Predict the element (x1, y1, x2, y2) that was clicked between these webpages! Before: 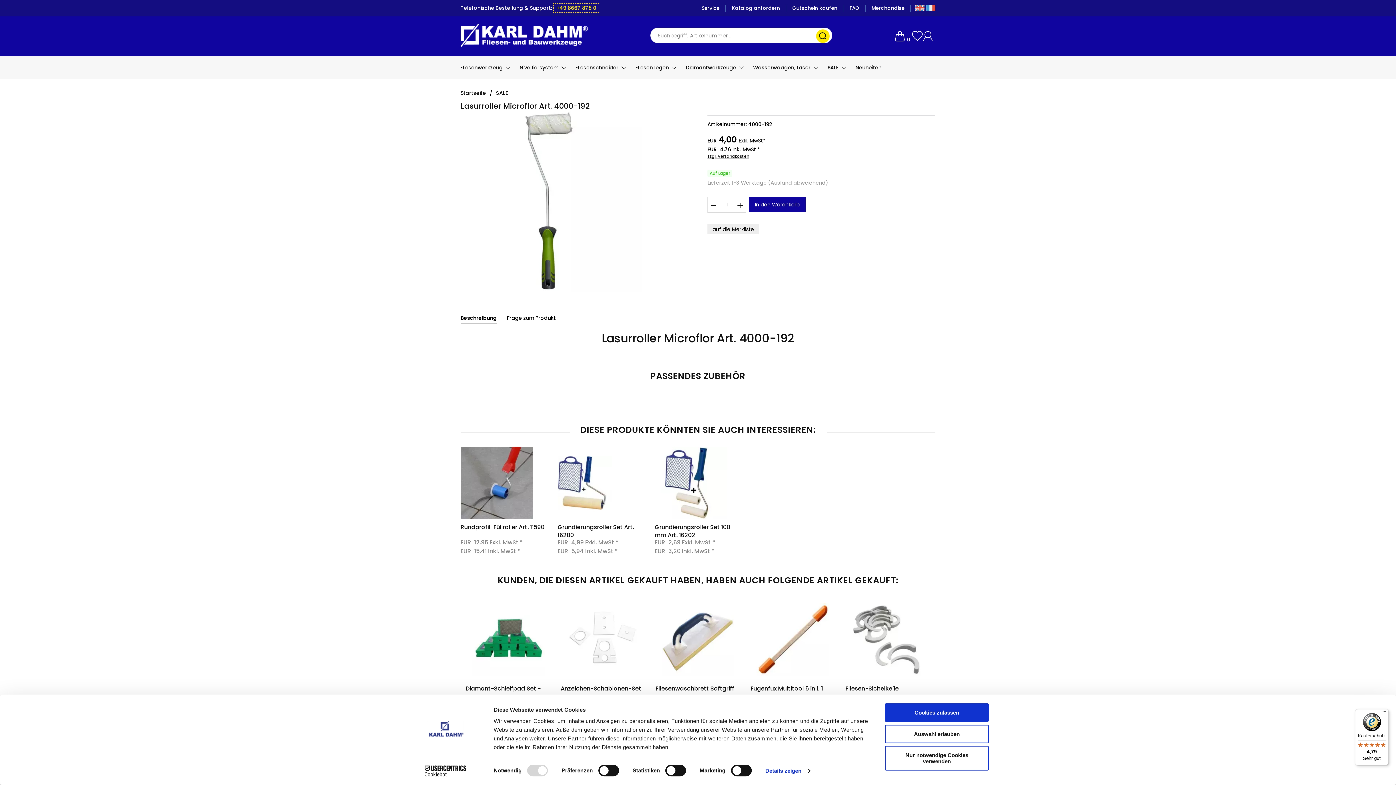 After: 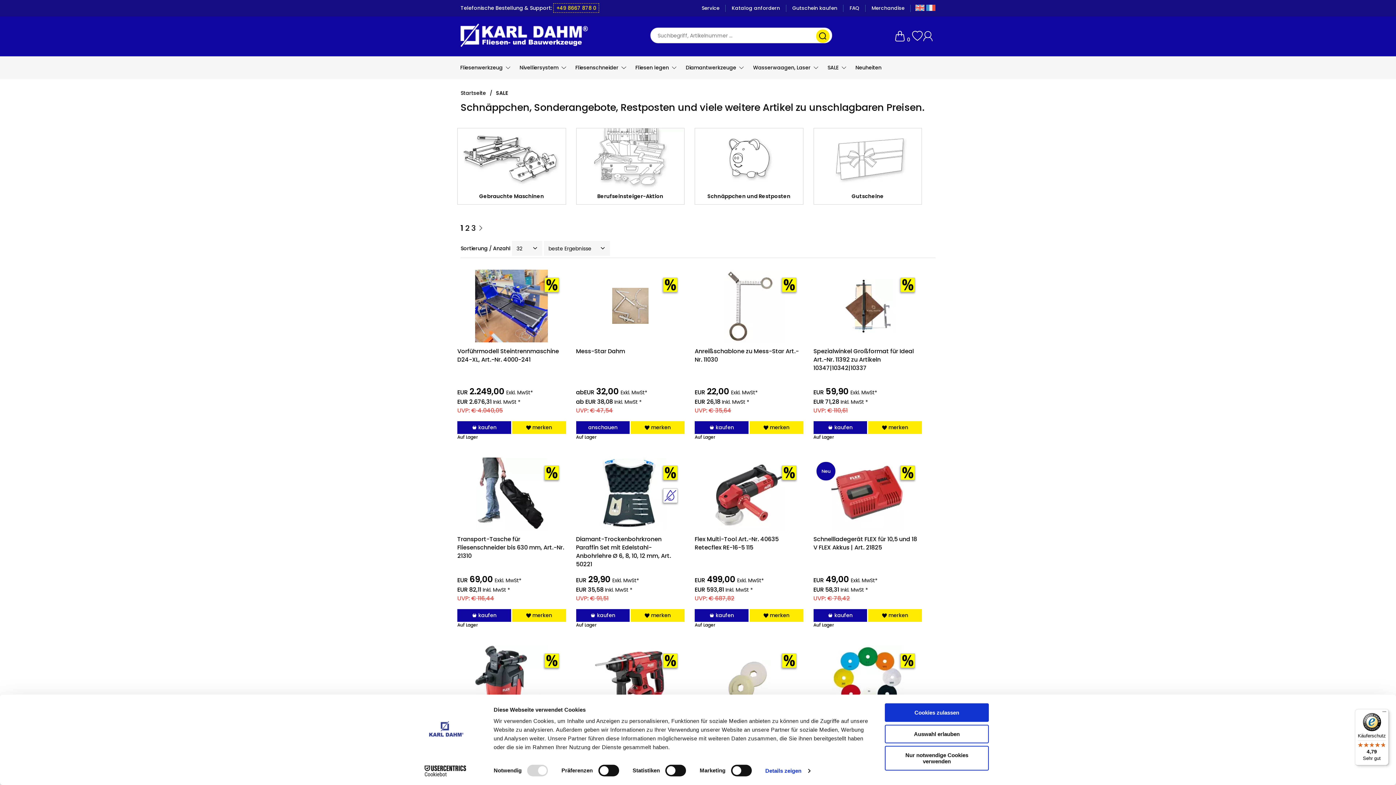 Action: label: SALE bbox: (496, 89, 507, 96)